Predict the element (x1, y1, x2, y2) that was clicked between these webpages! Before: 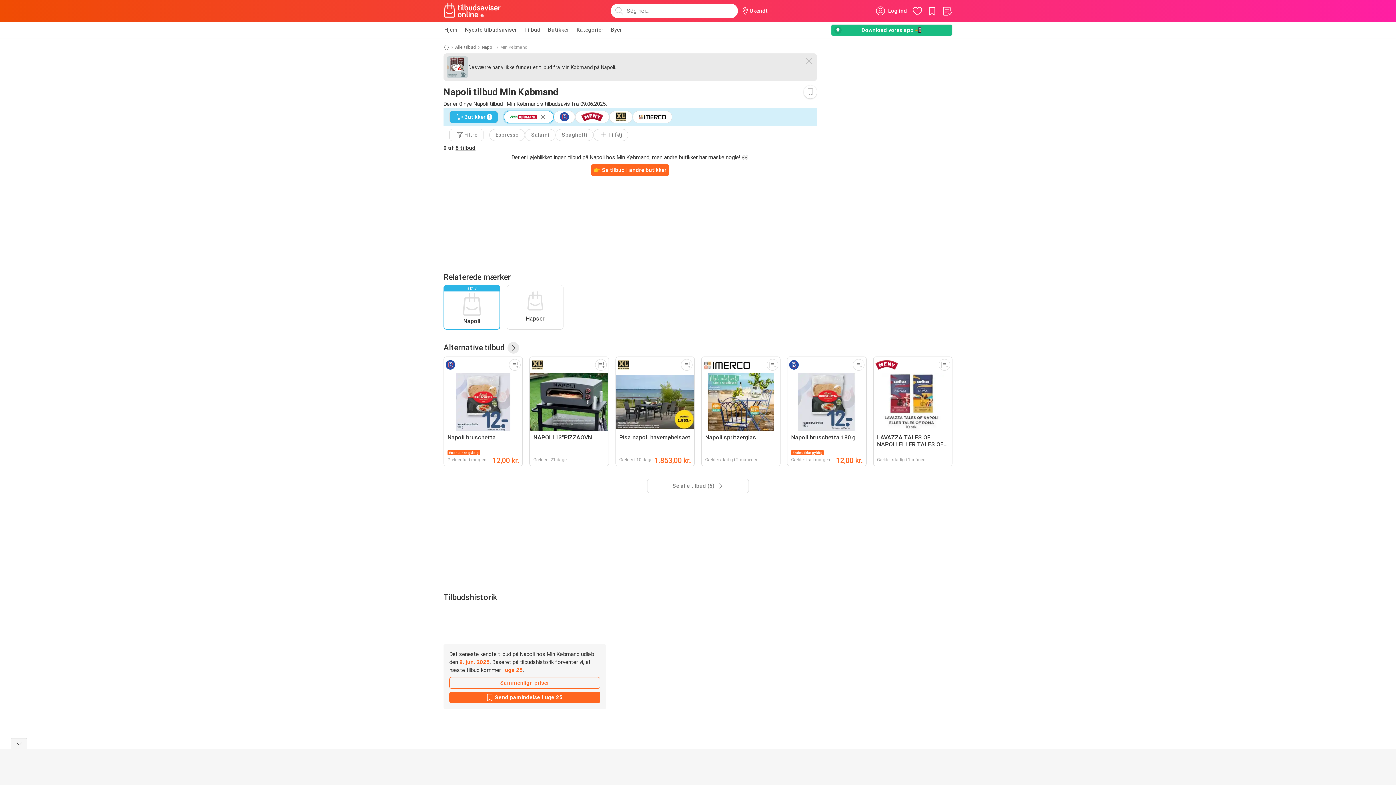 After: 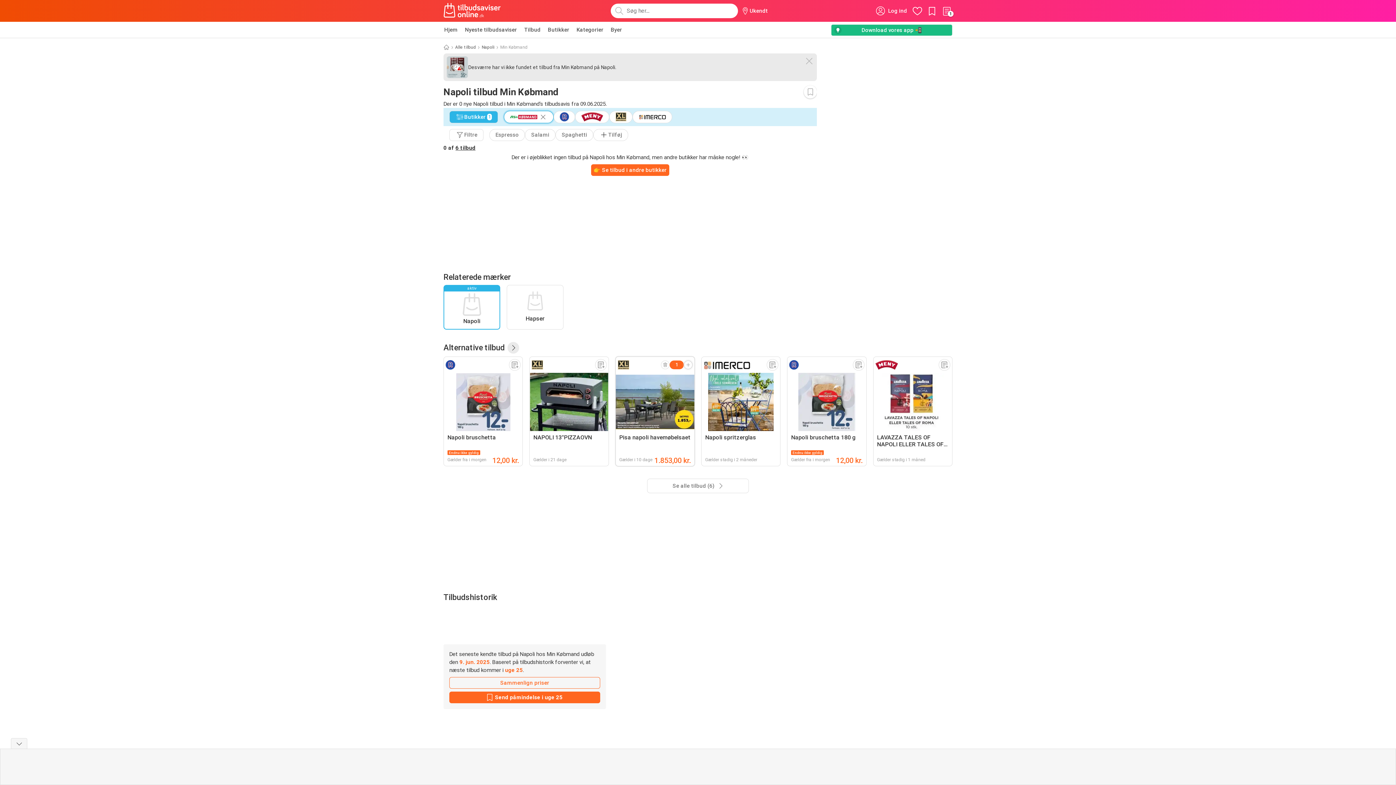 Action: bbox: (681, 359, 692, 370)